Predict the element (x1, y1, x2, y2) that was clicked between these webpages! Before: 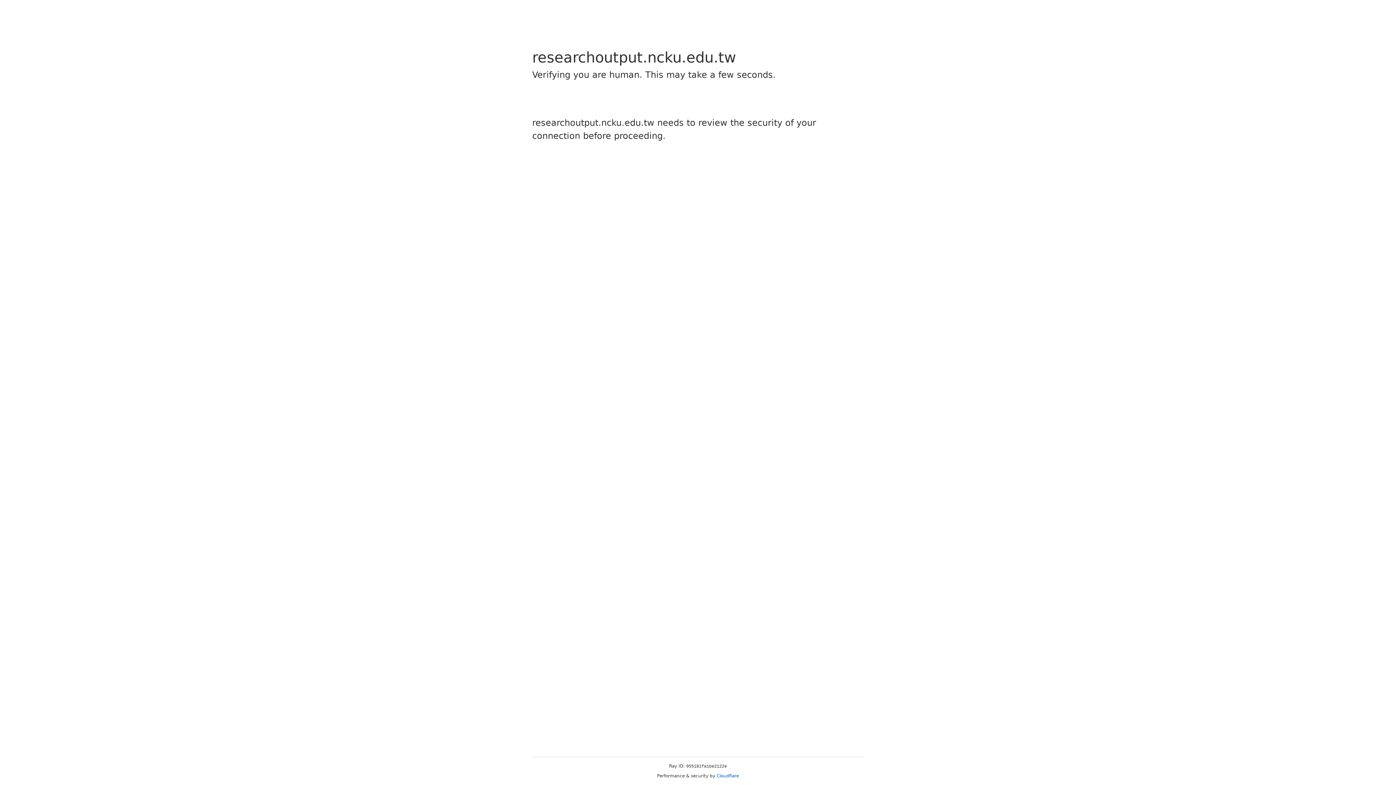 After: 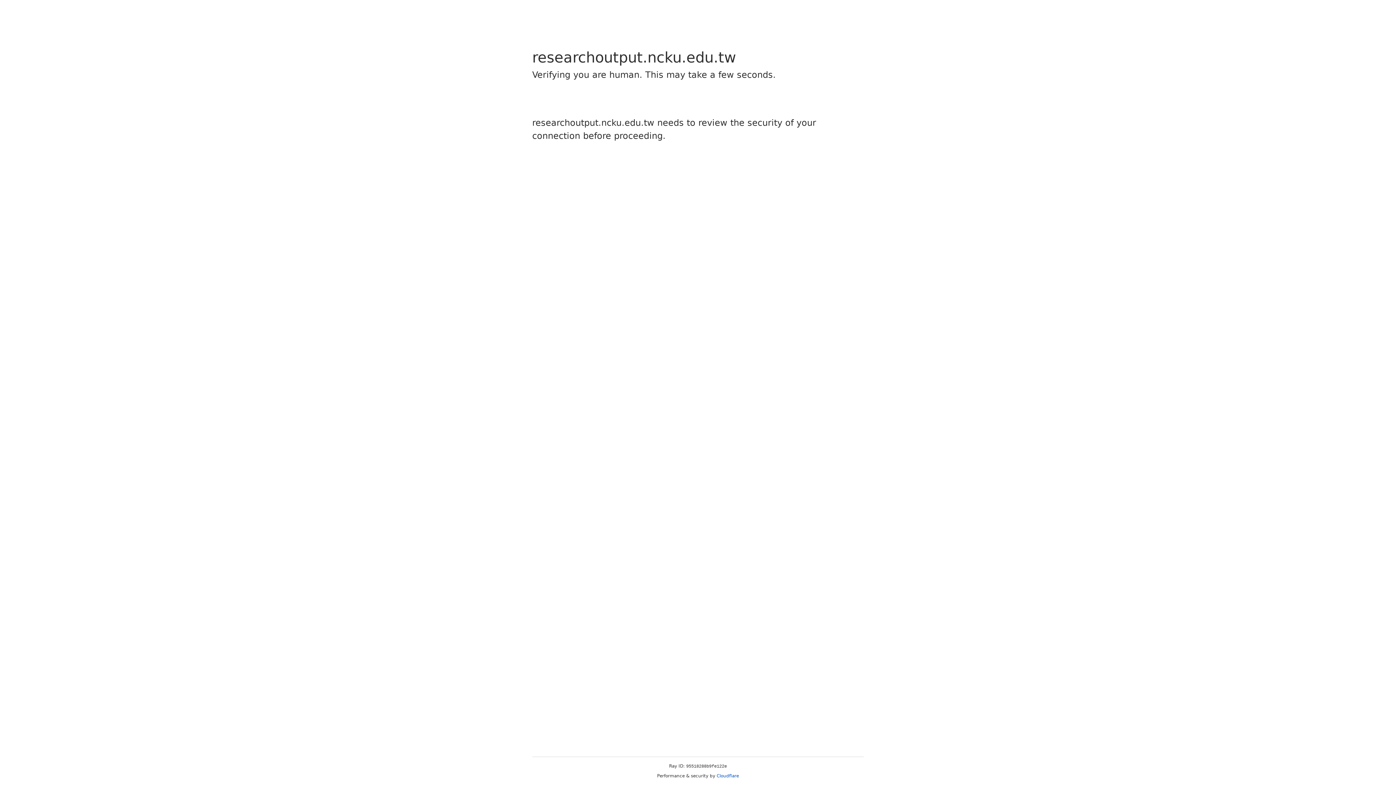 Action: label: Cloudflare bbox: (716, 773, 739, 778)